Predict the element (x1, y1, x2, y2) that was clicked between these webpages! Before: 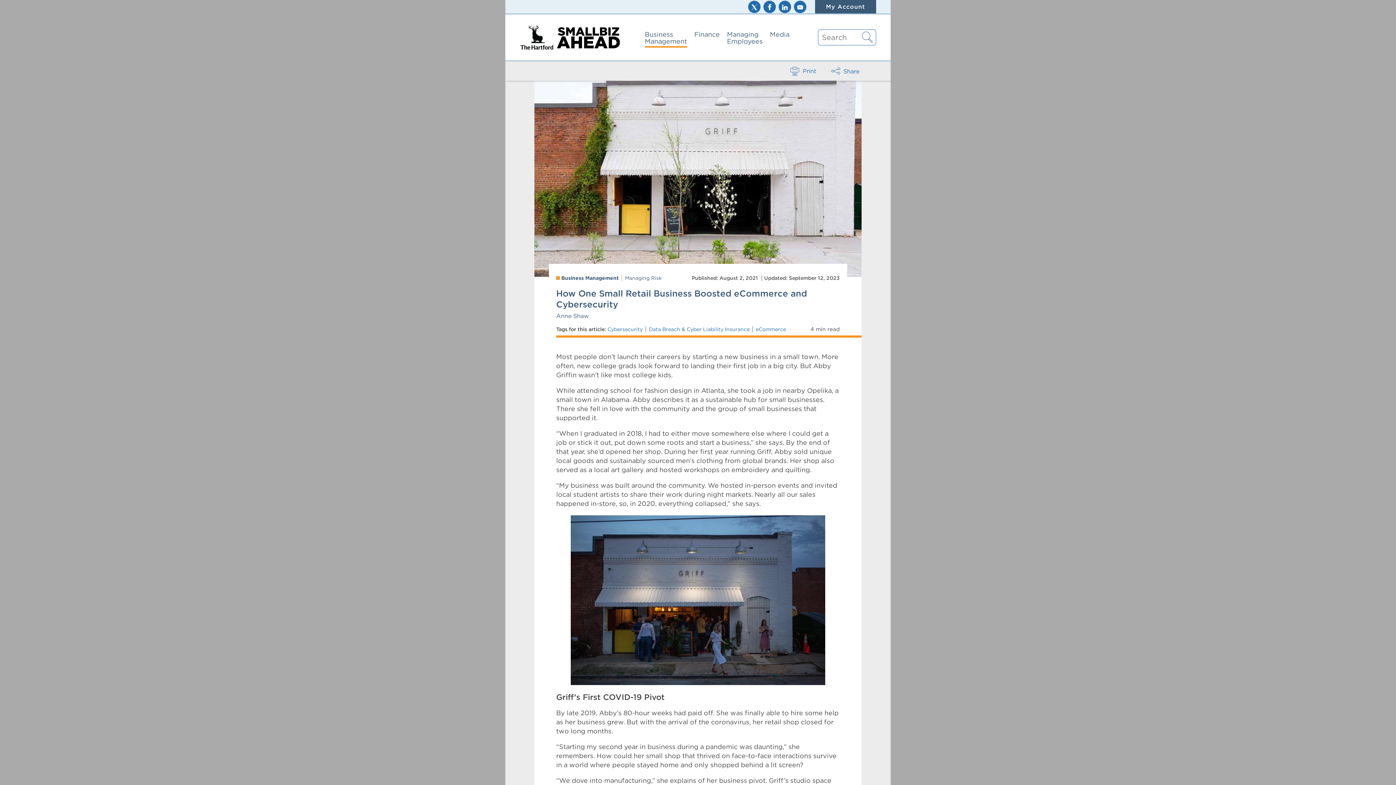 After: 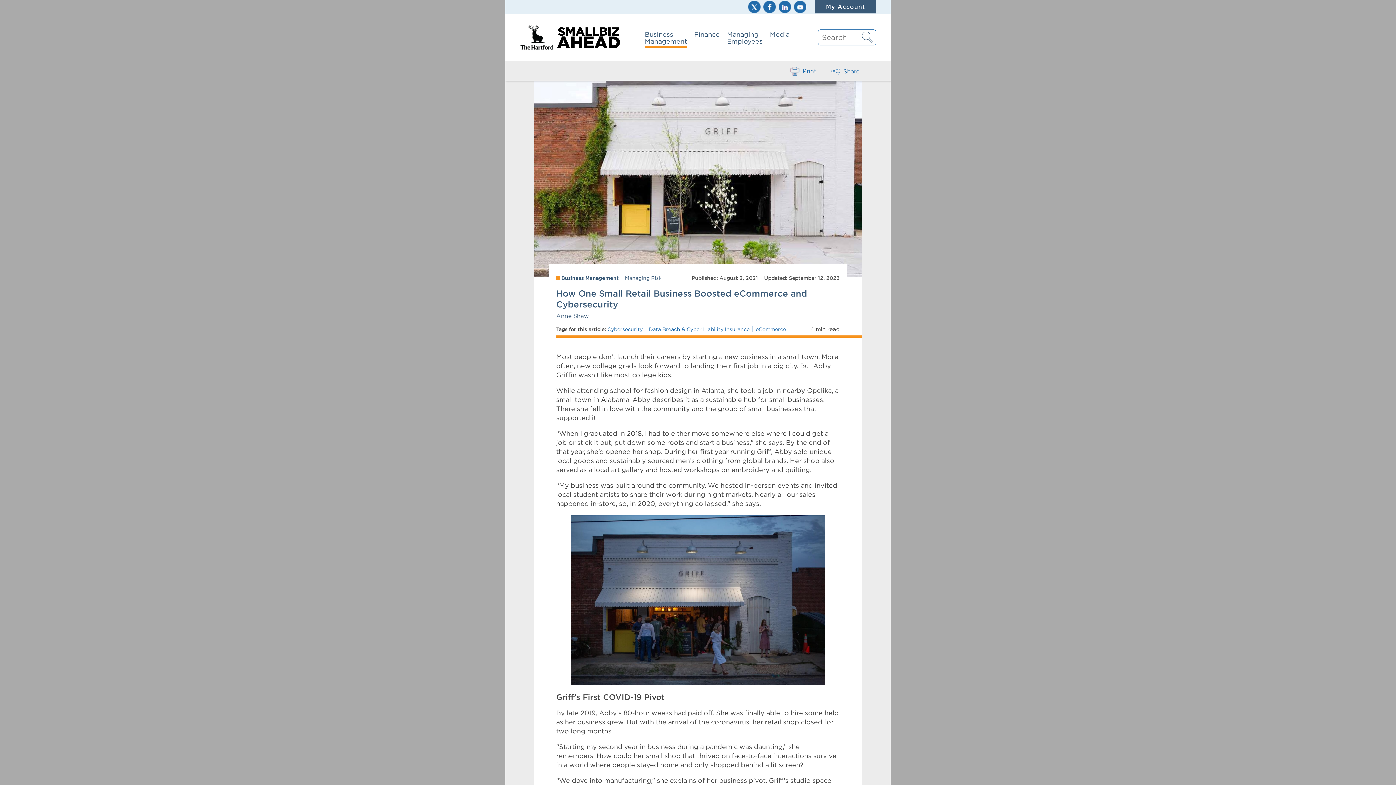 Action: label: YouTube bbox: (794, 0, 806, 13)